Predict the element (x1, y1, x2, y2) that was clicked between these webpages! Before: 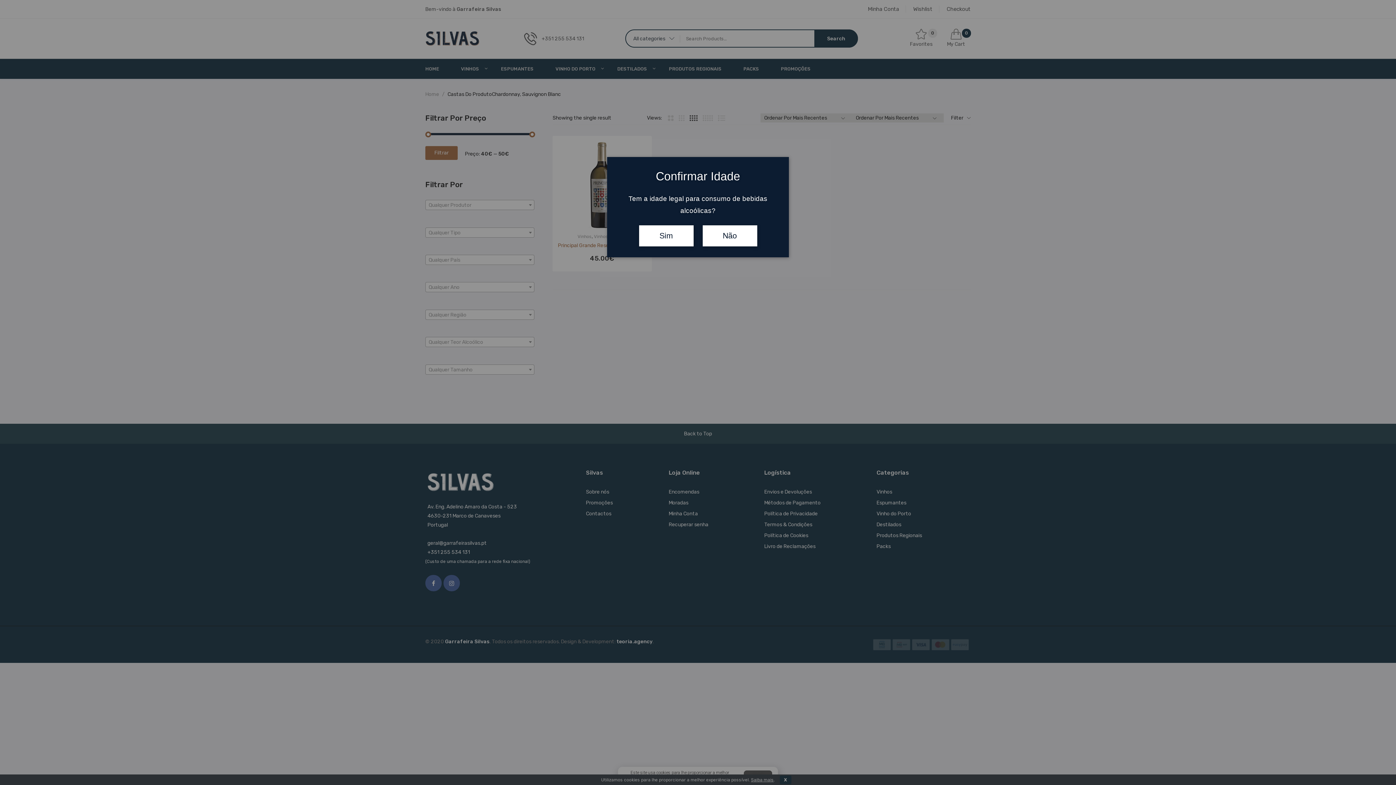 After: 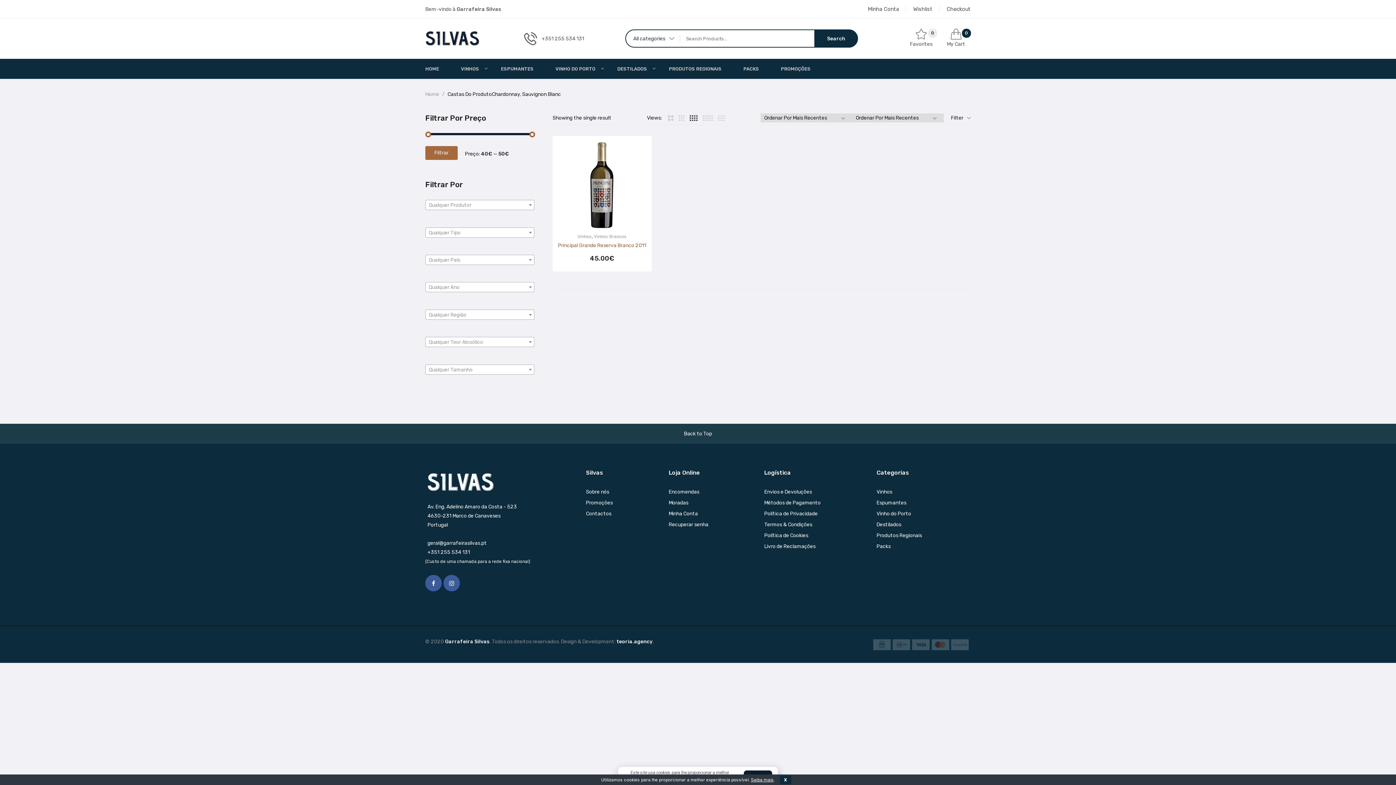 Action: bbox: (639, 225, 693, 246) label: Sim